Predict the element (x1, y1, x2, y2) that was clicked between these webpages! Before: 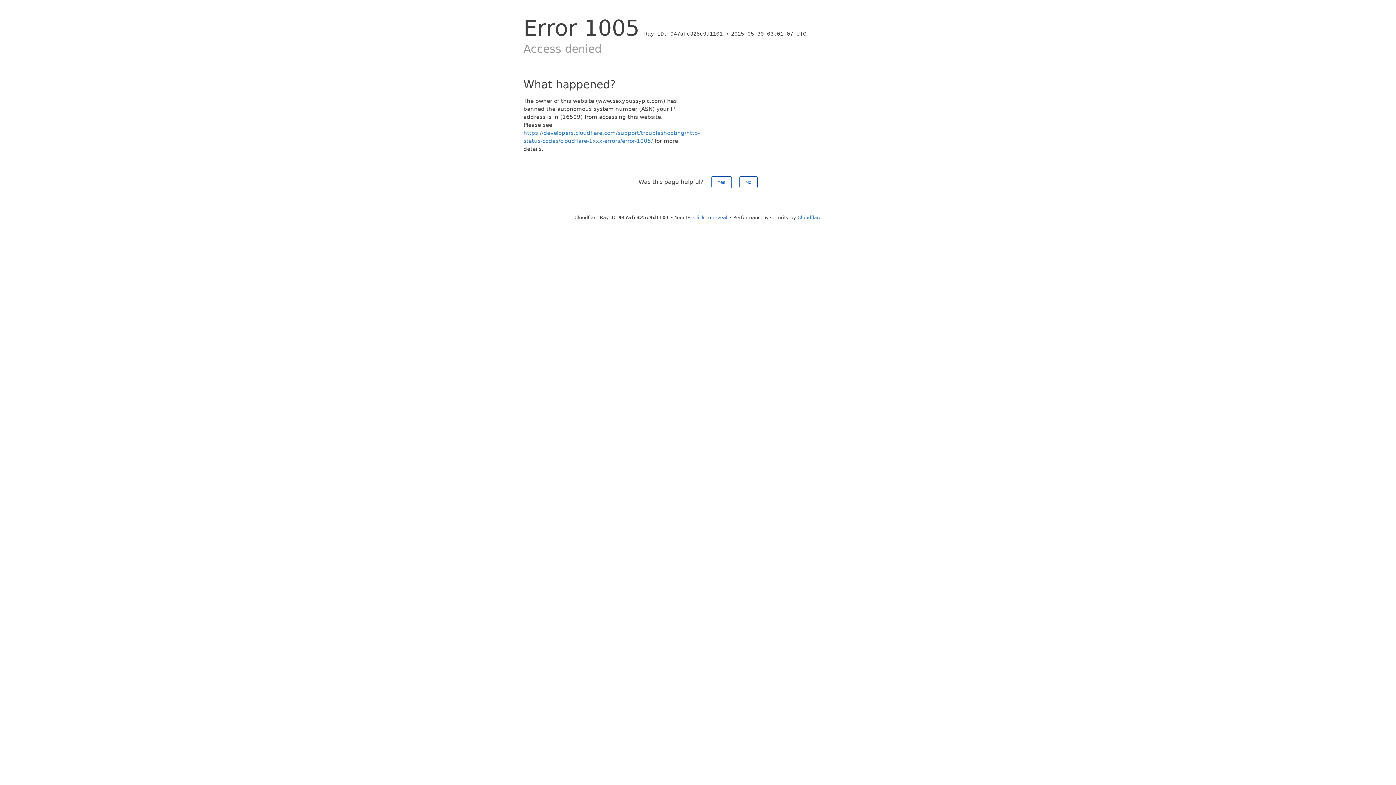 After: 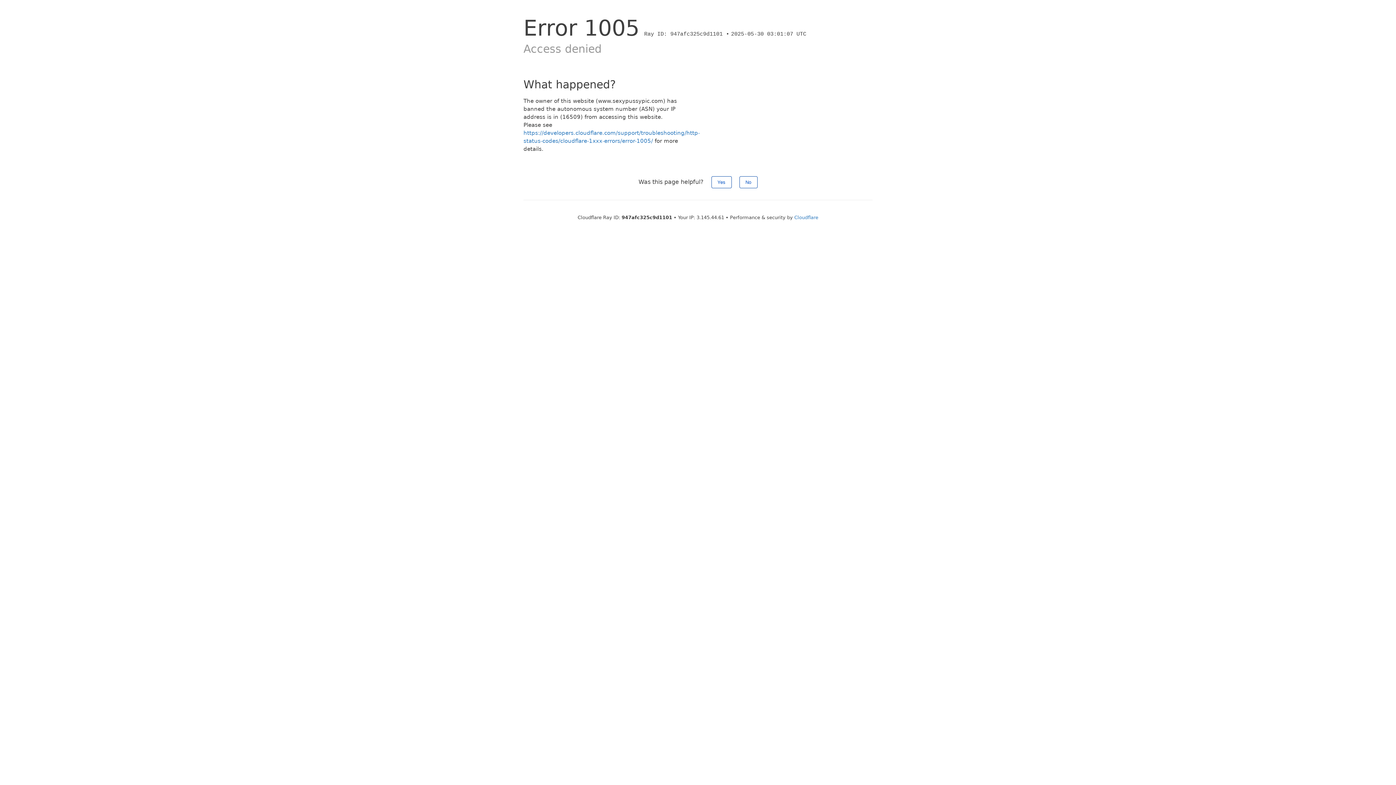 Action: bbox: (693, 214, 727, 220) label: Click to reveal